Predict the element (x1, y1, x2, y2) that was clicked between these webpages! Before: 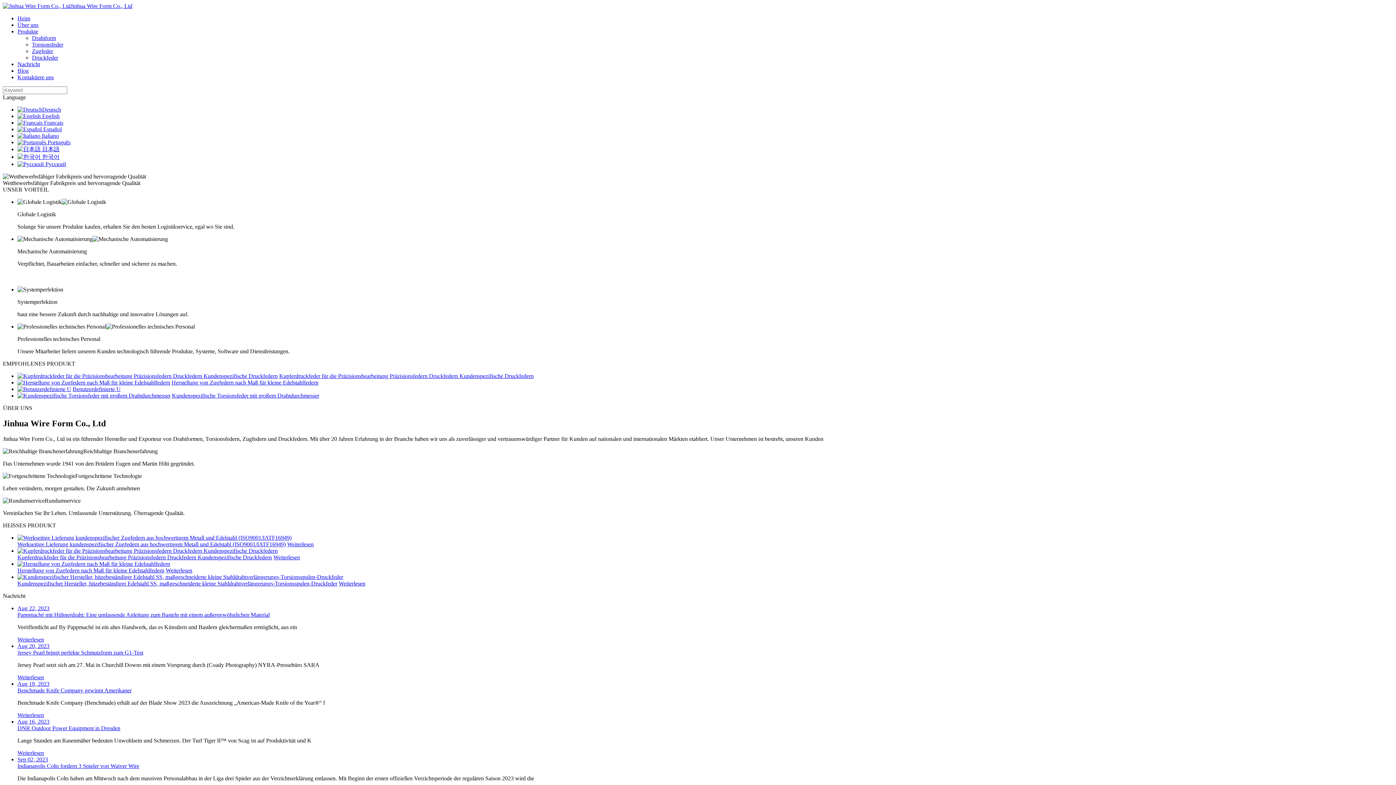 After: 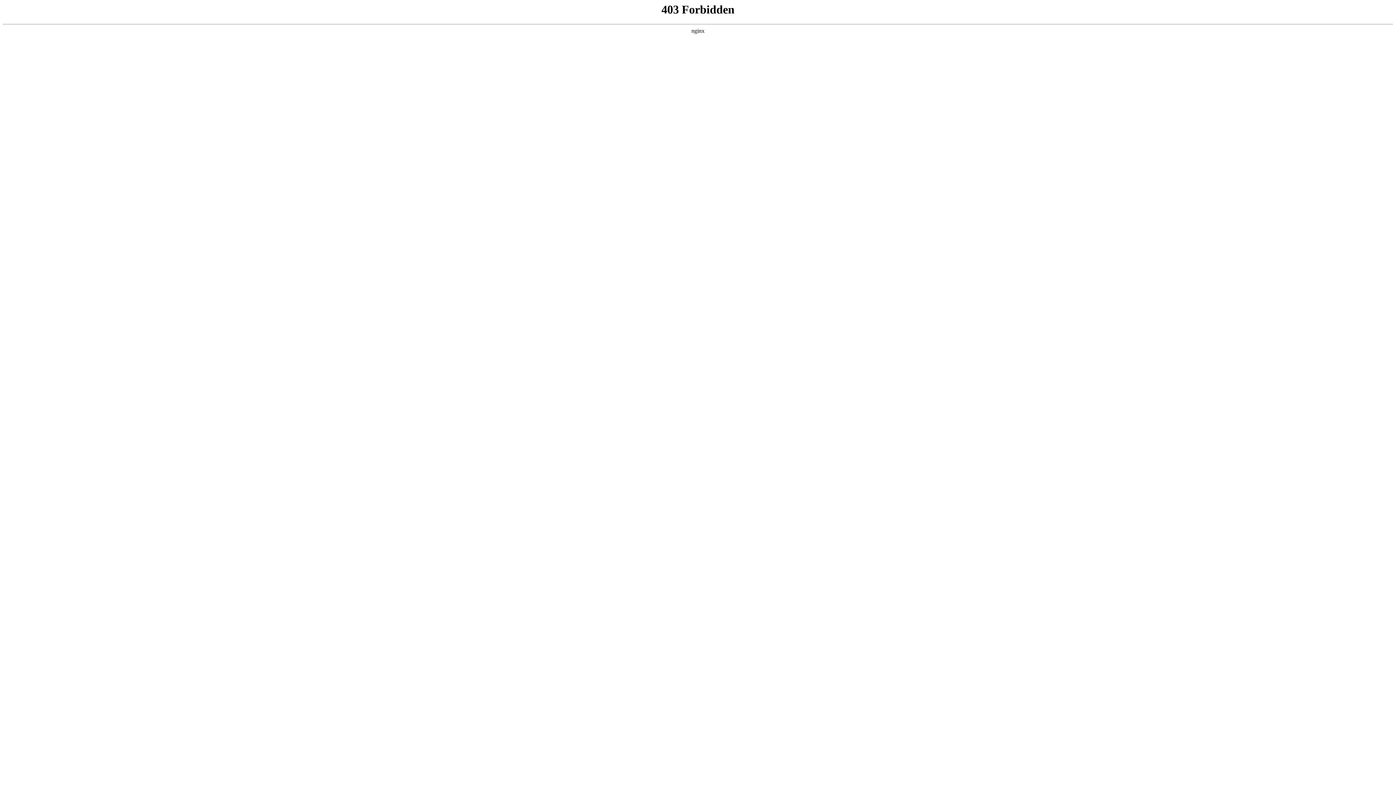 Action: bbox: (17, 763, 139, 769) label: Indianapolis Colts fordern 3 Spieler von Waiver Wire